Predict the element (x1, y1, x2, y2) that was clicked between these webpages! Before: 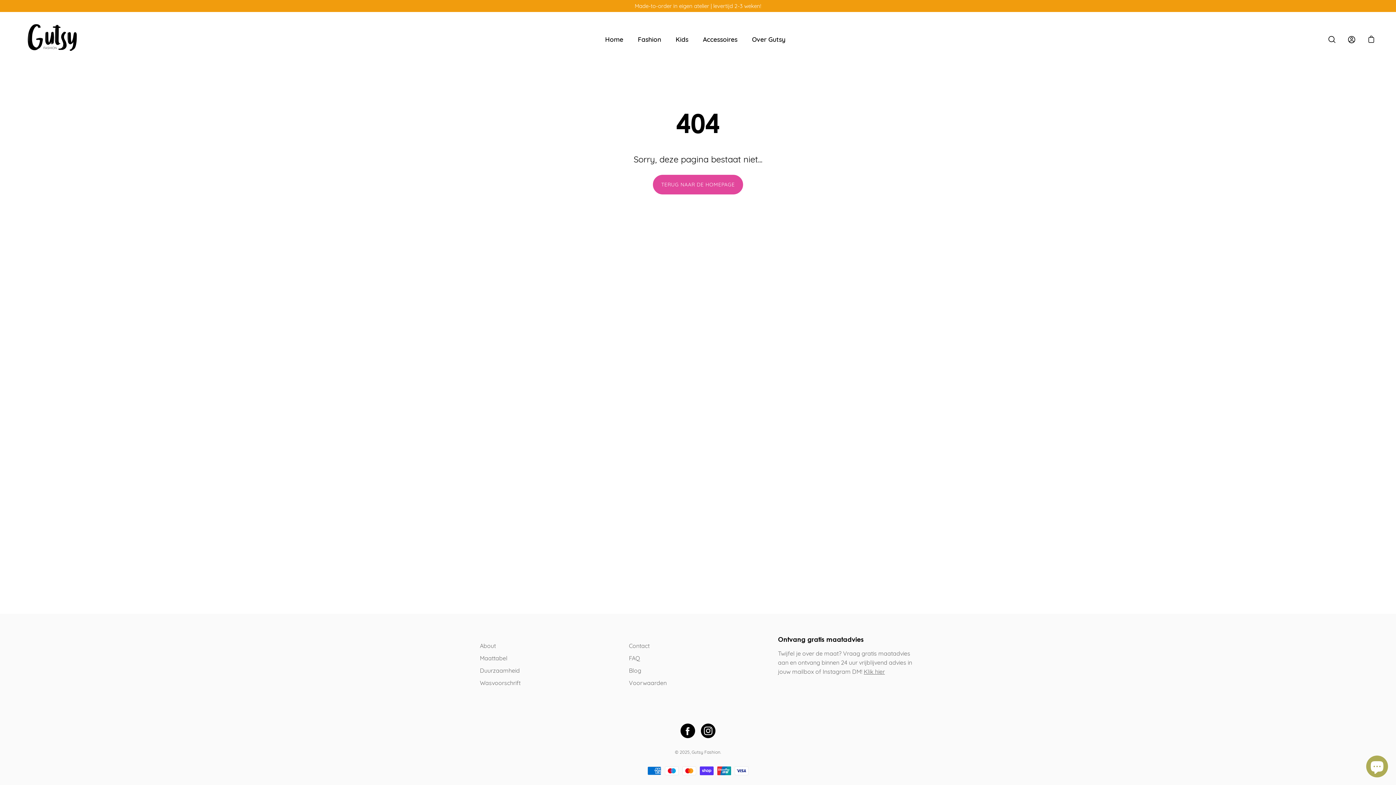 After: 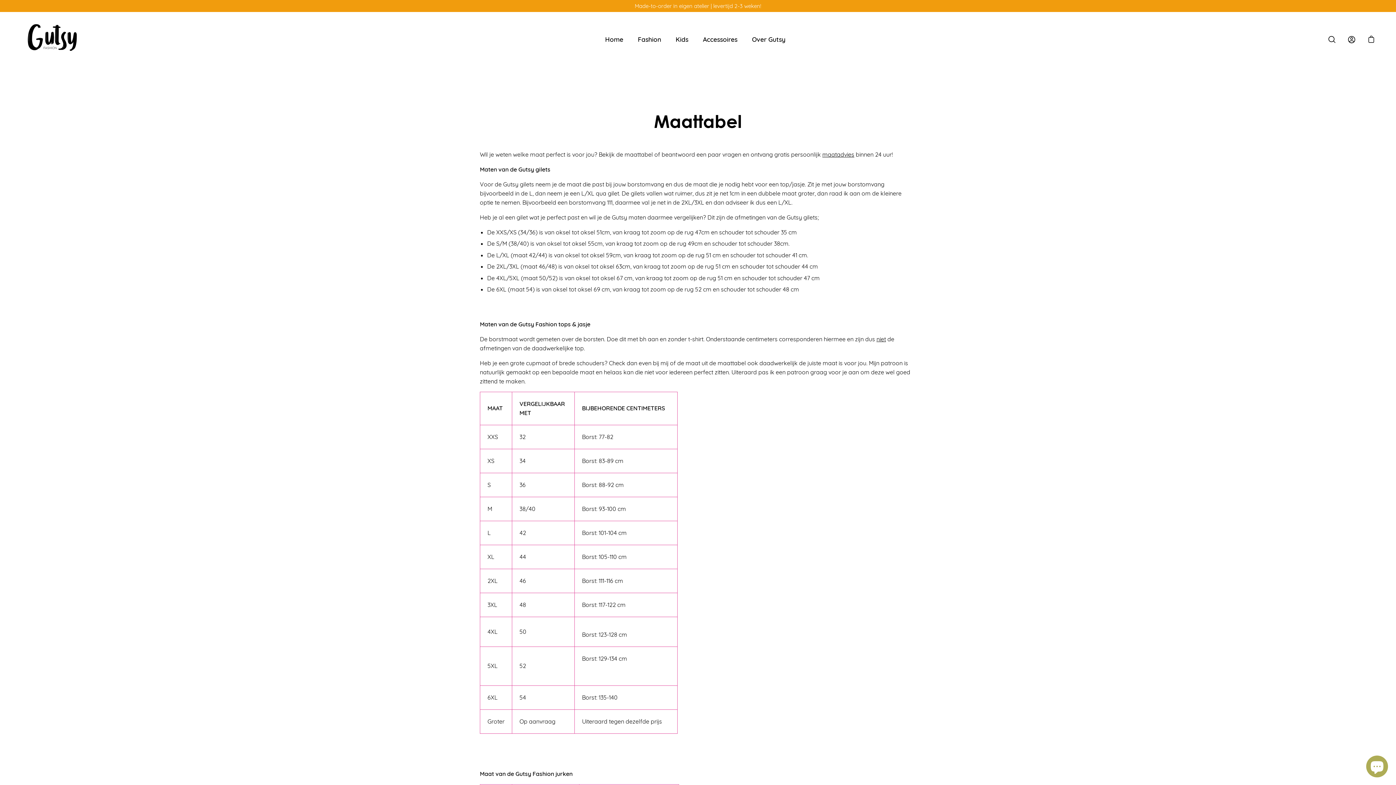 Action: label: Maattabel bbox: (480, 654, 507, 662)